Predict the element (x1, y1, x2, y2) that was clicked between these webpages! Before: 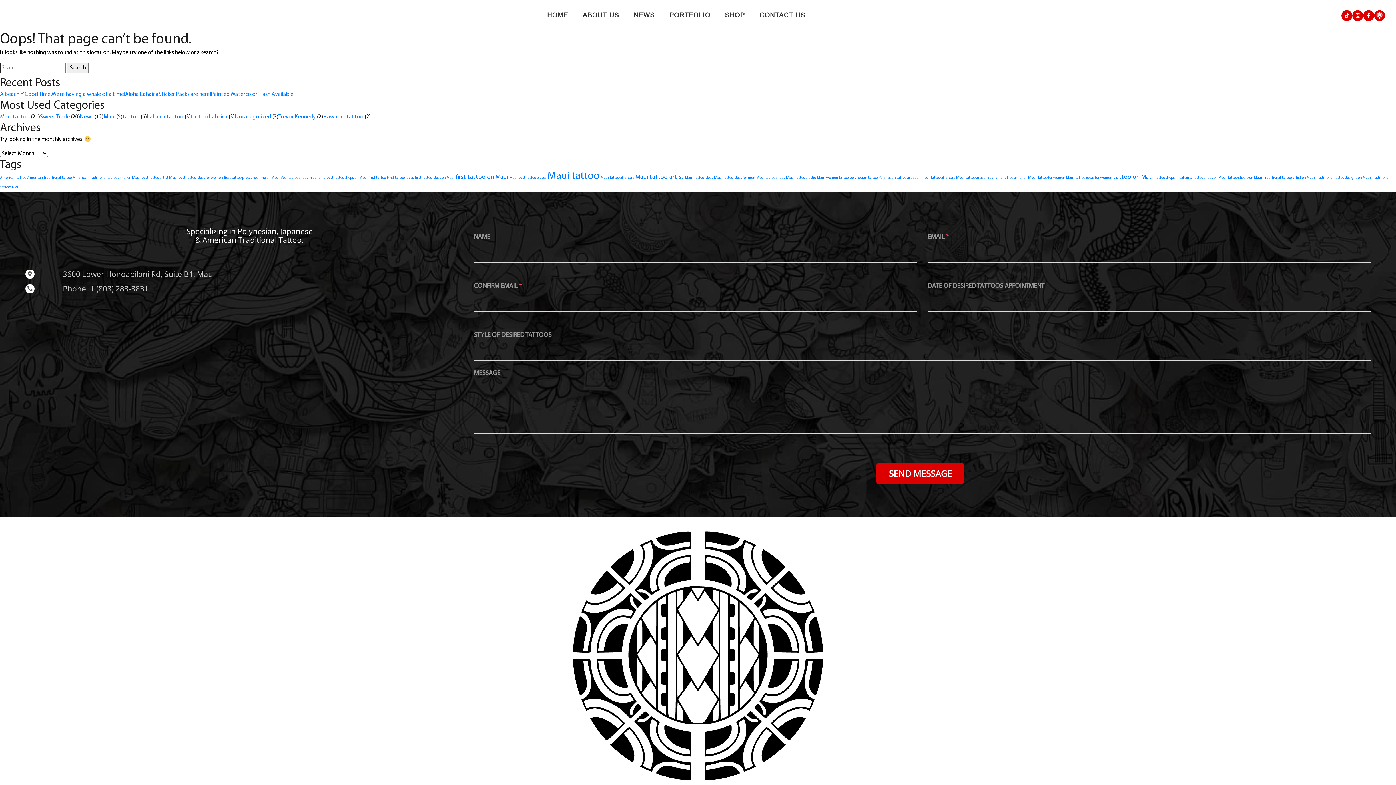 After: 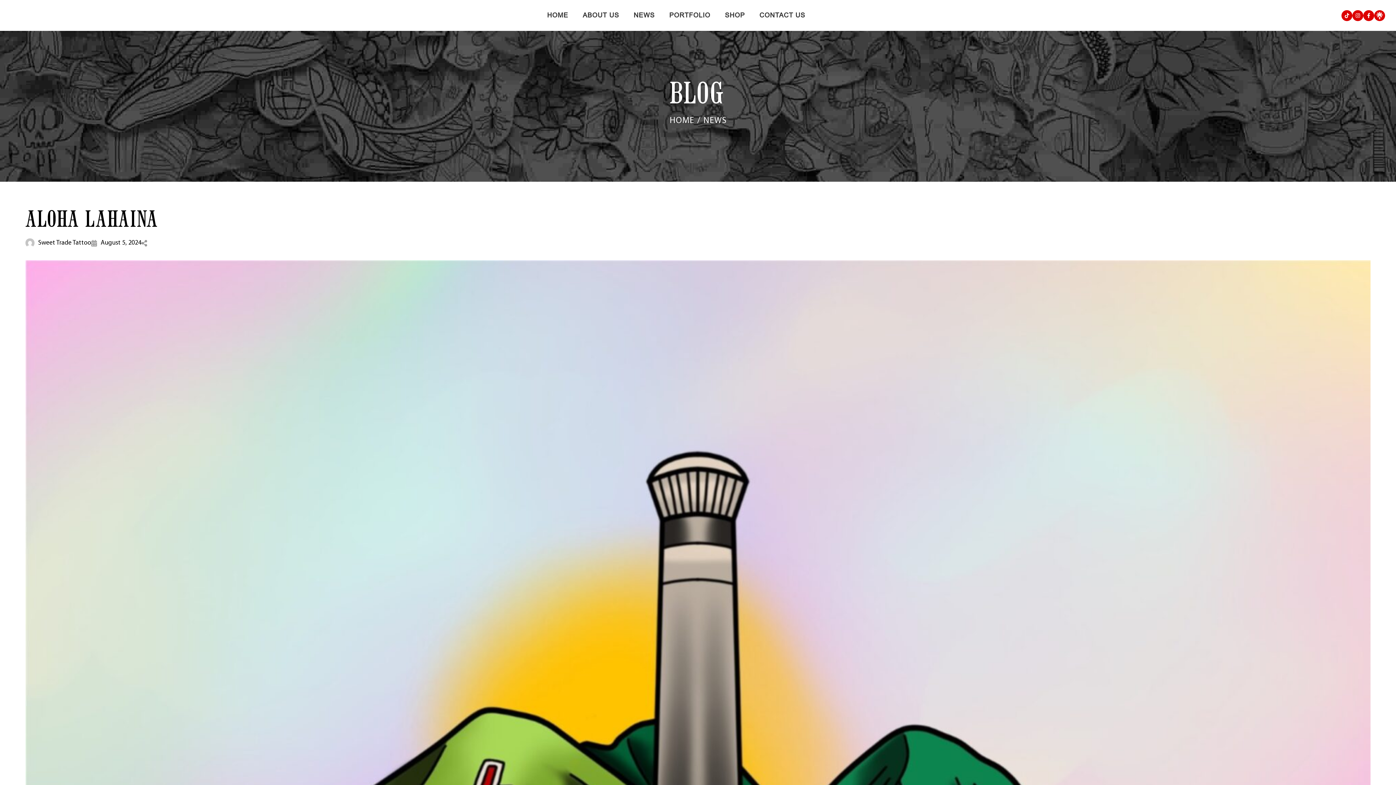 Action: label: Aloha Lahaina bbox: (125, 91, 158, 97)